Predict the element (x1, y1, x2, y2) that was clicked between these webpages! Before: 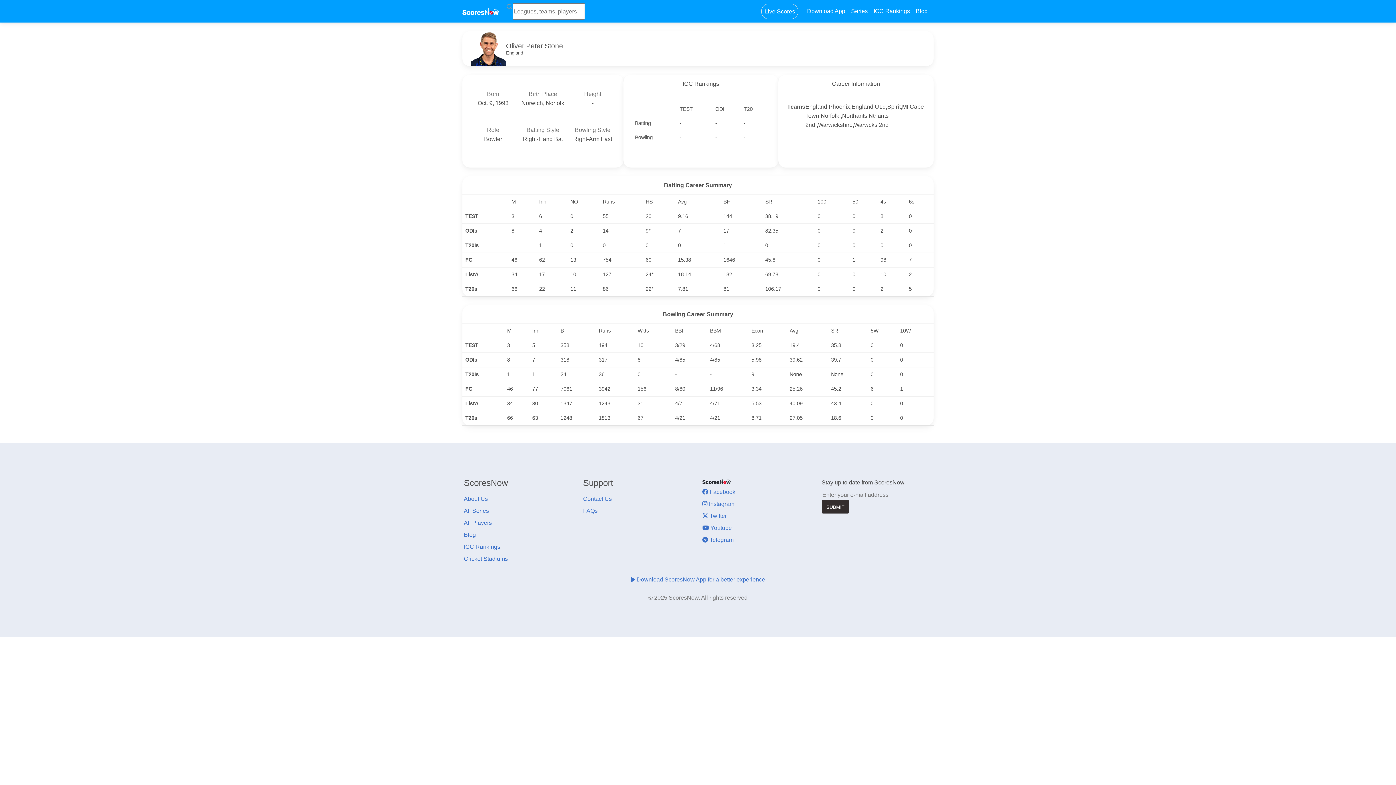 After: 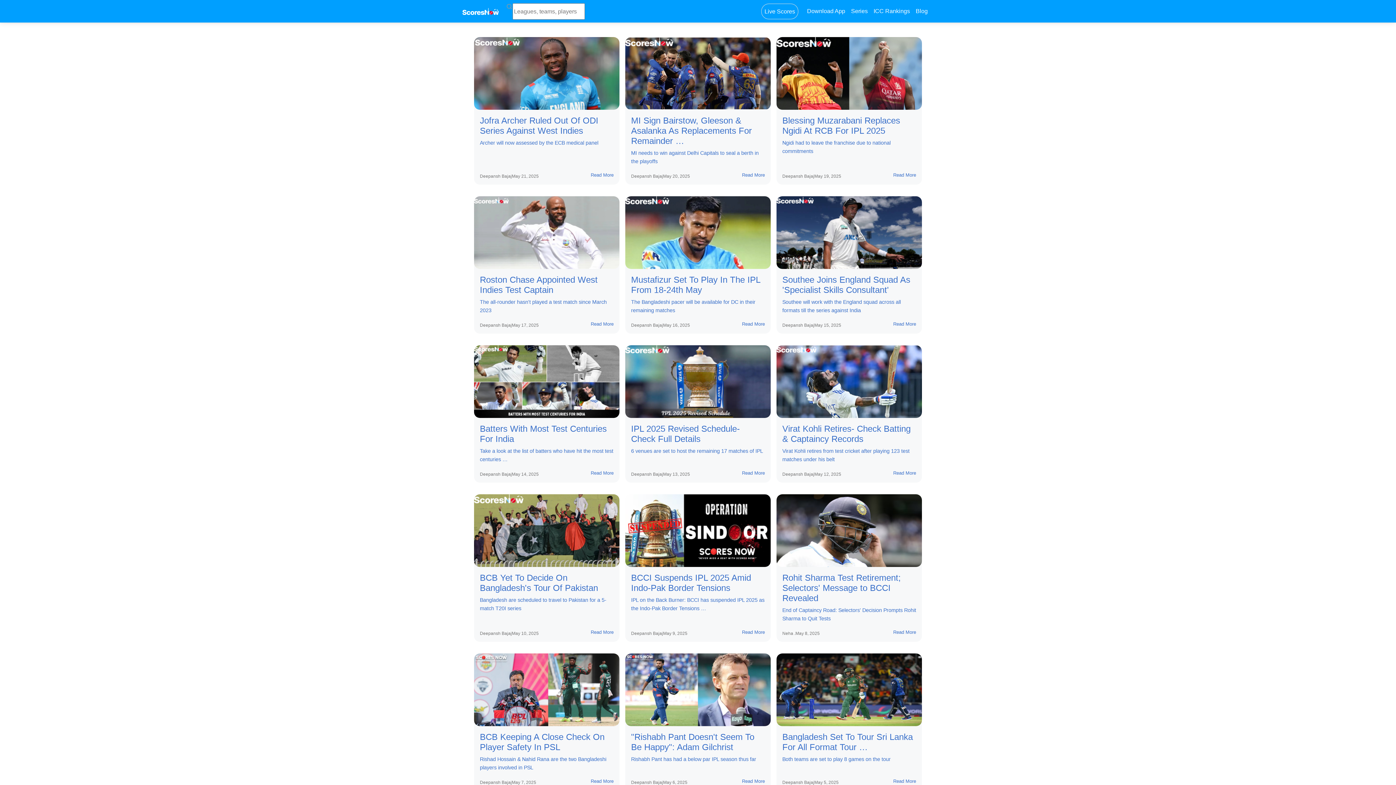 Action: label: Blog bbox: (913, 3, 930, 18)